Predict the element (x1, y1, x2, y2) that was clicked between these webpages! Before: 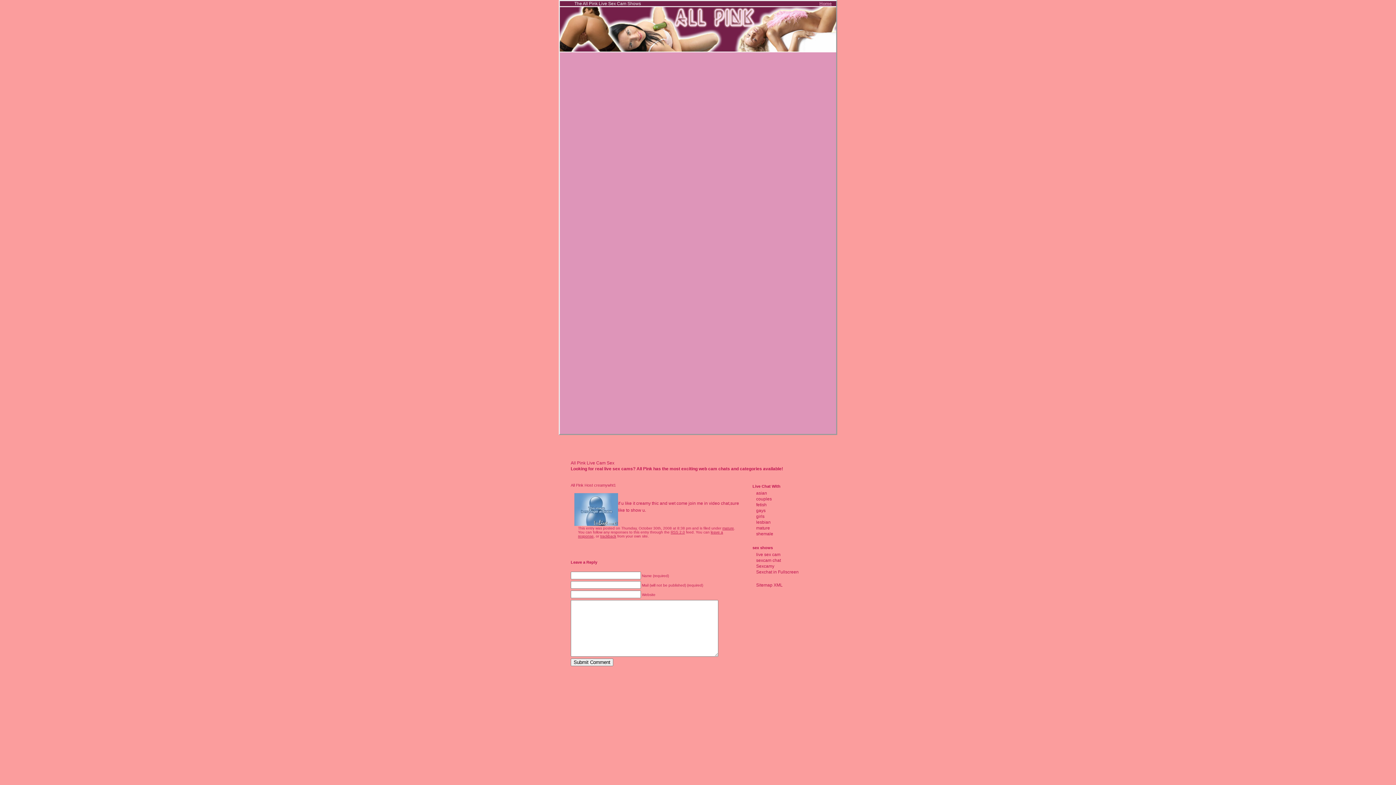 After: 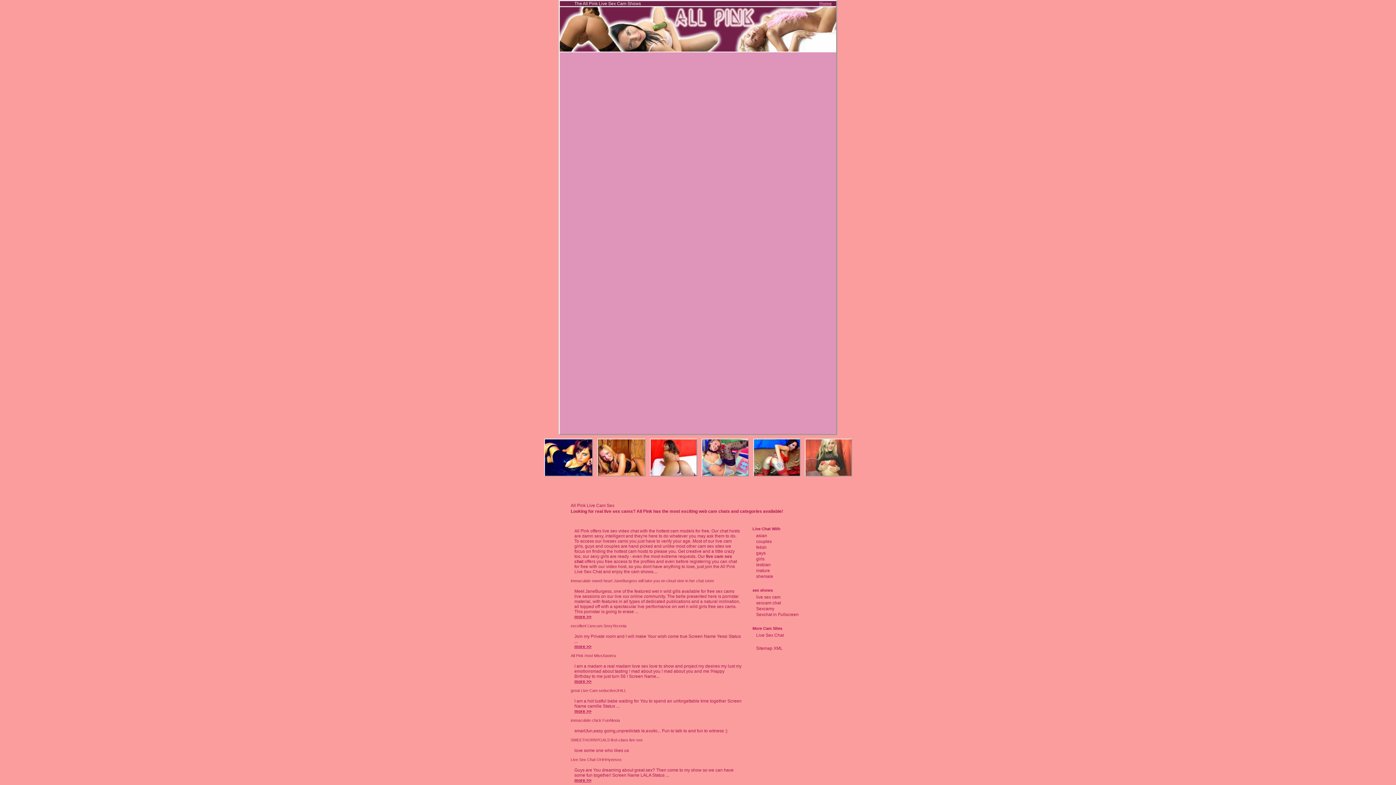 Action: bbox: (819, 1, 832, 6) label: Home